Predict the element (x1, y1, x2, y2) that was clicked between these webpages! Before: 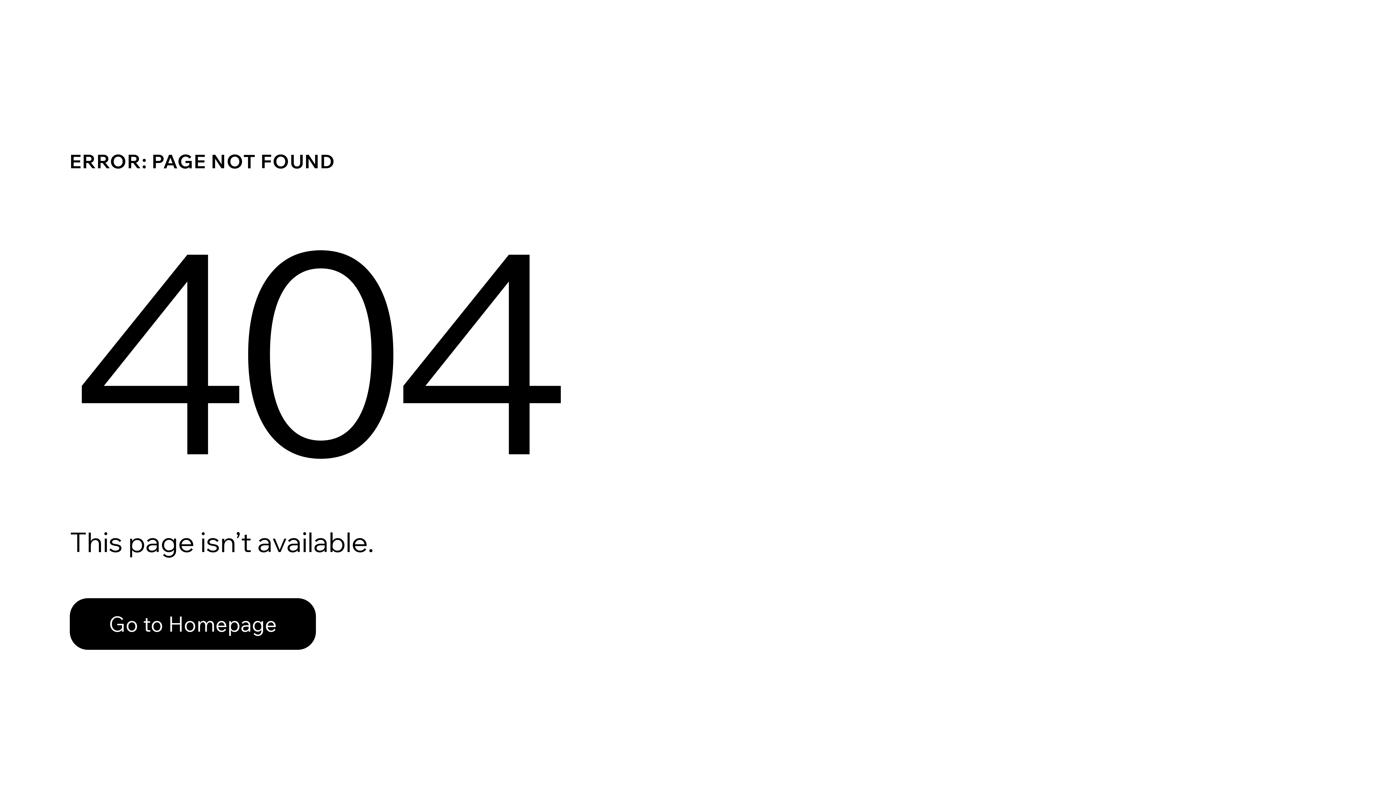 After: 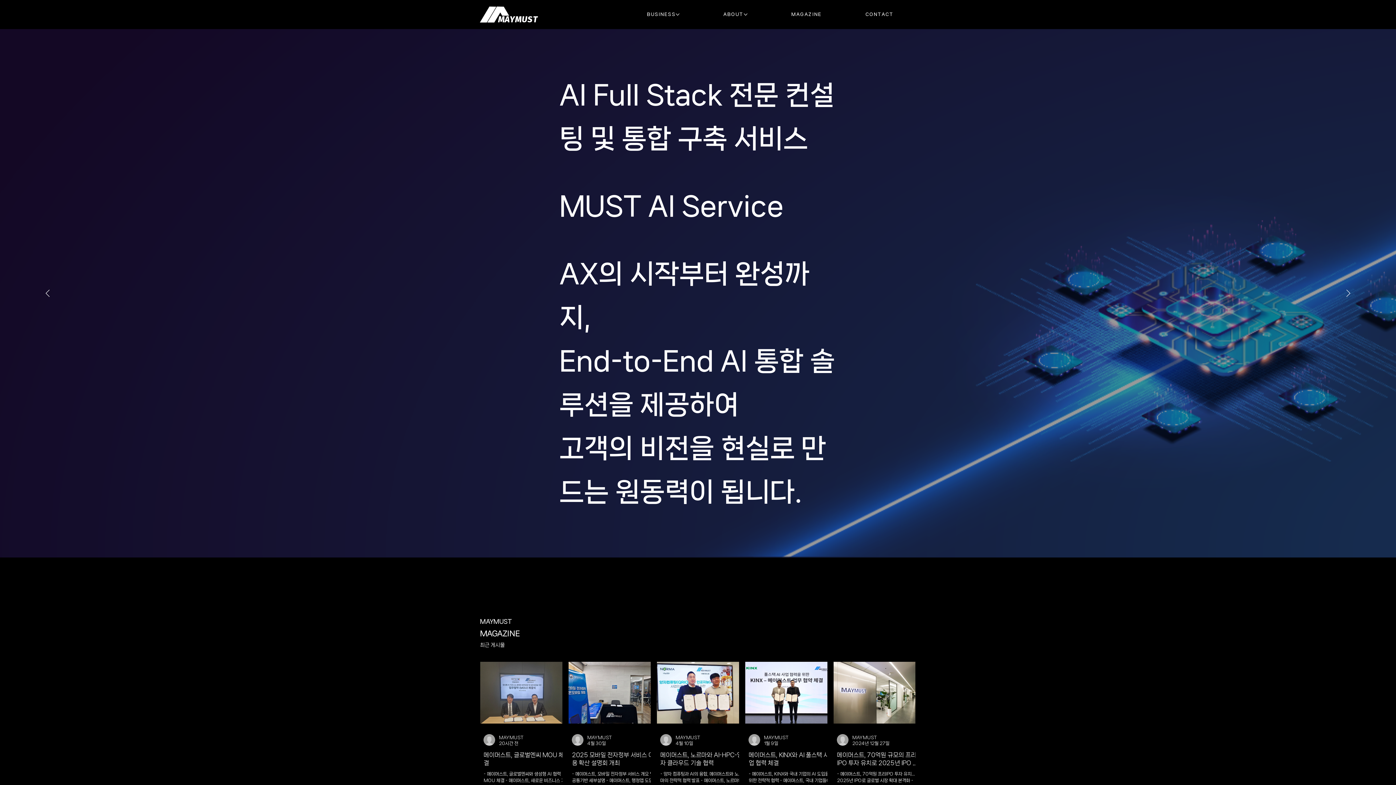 Action: bbox: (69, 582, 768, 659) label: Go to Homepage